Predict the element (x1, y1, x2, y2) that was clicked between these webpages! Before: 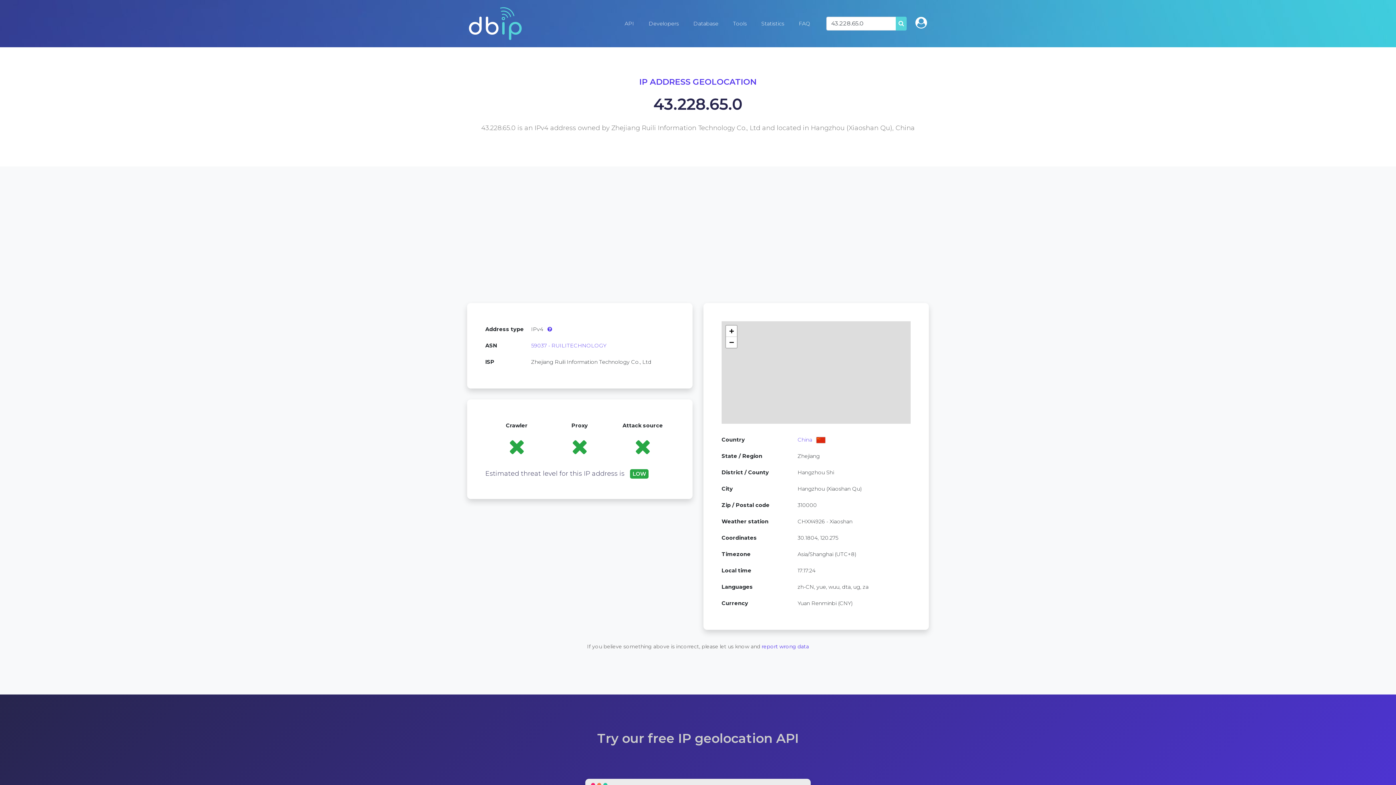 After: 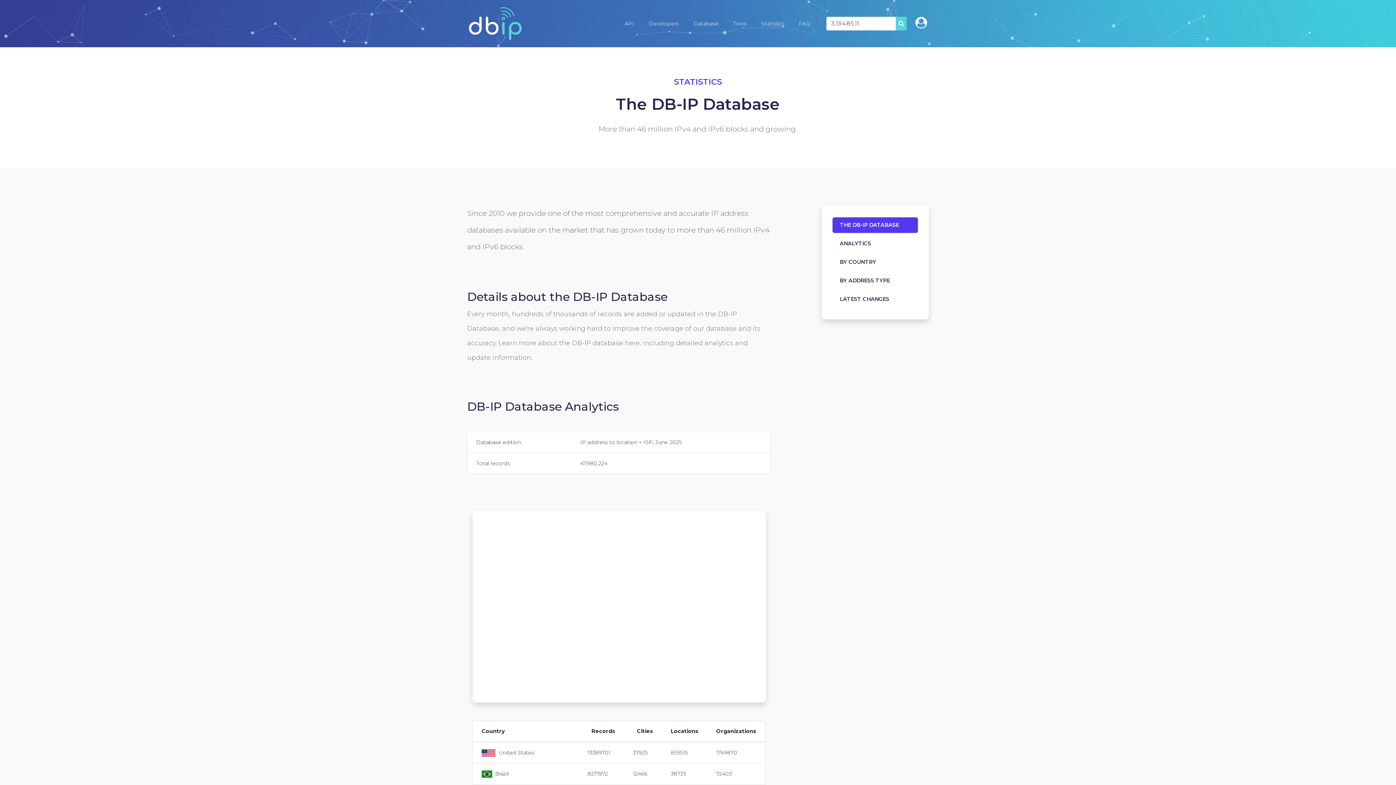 Action: label: Statistics bbox: (754, 15, 791, 31)